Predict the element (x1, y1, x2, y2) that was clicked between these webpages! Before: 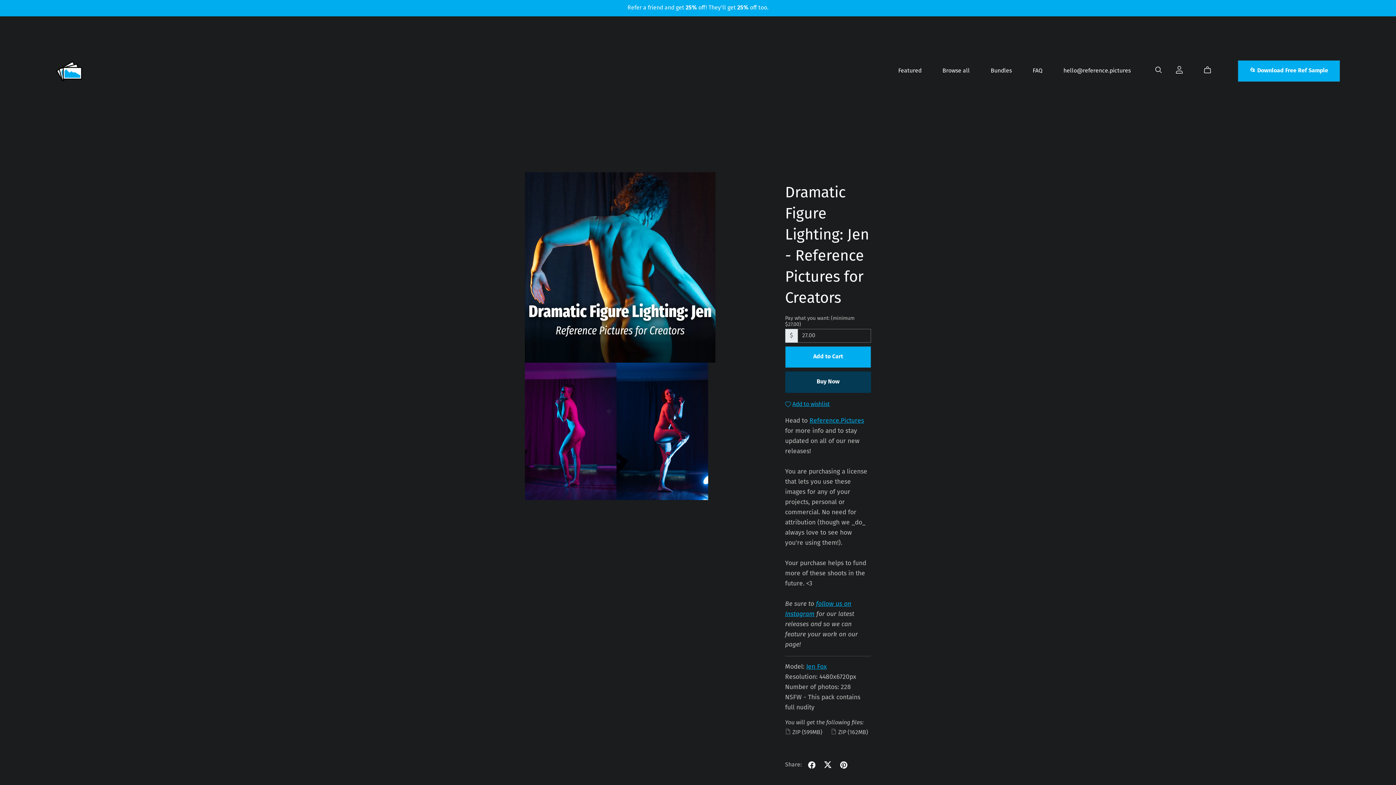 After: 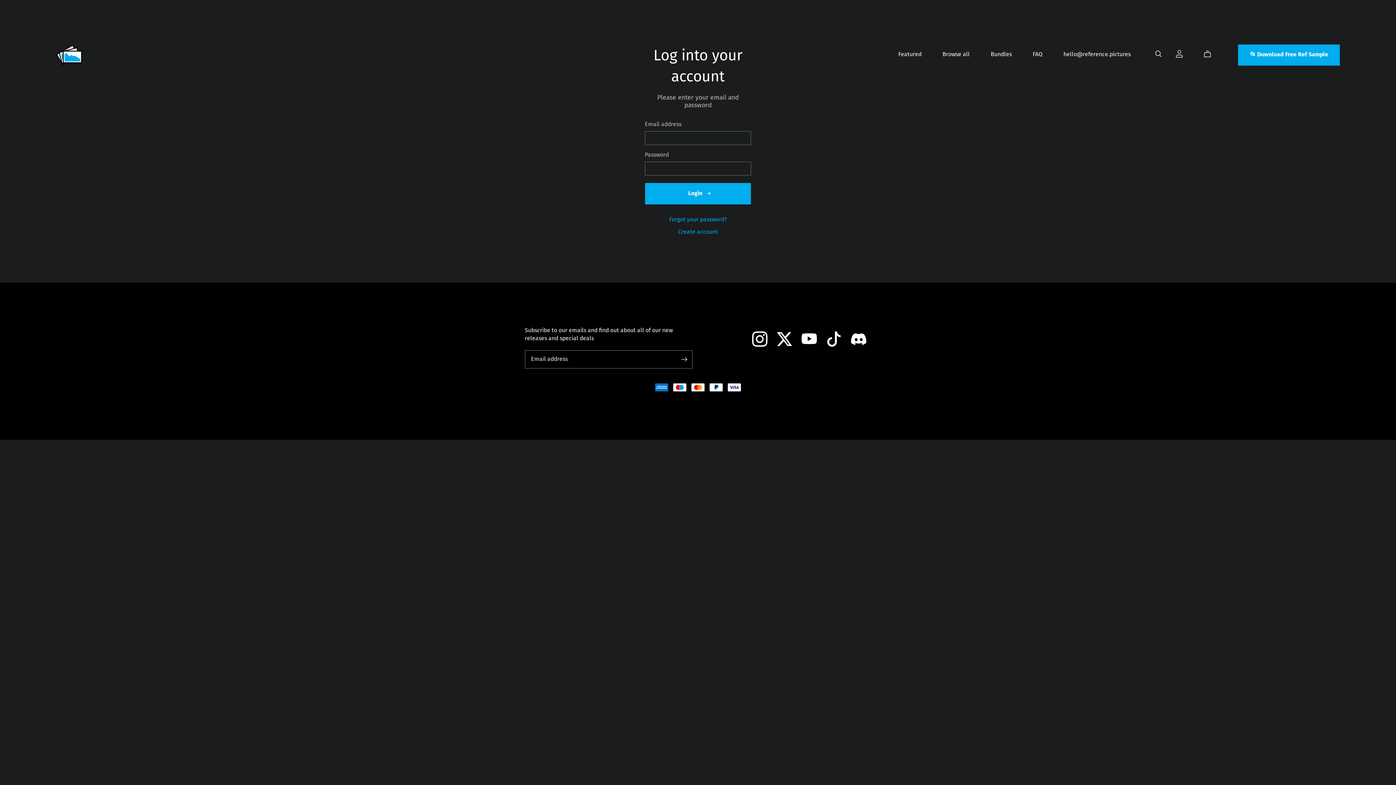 Action: label: Login bbox: (1175, 67, 1184, 72)